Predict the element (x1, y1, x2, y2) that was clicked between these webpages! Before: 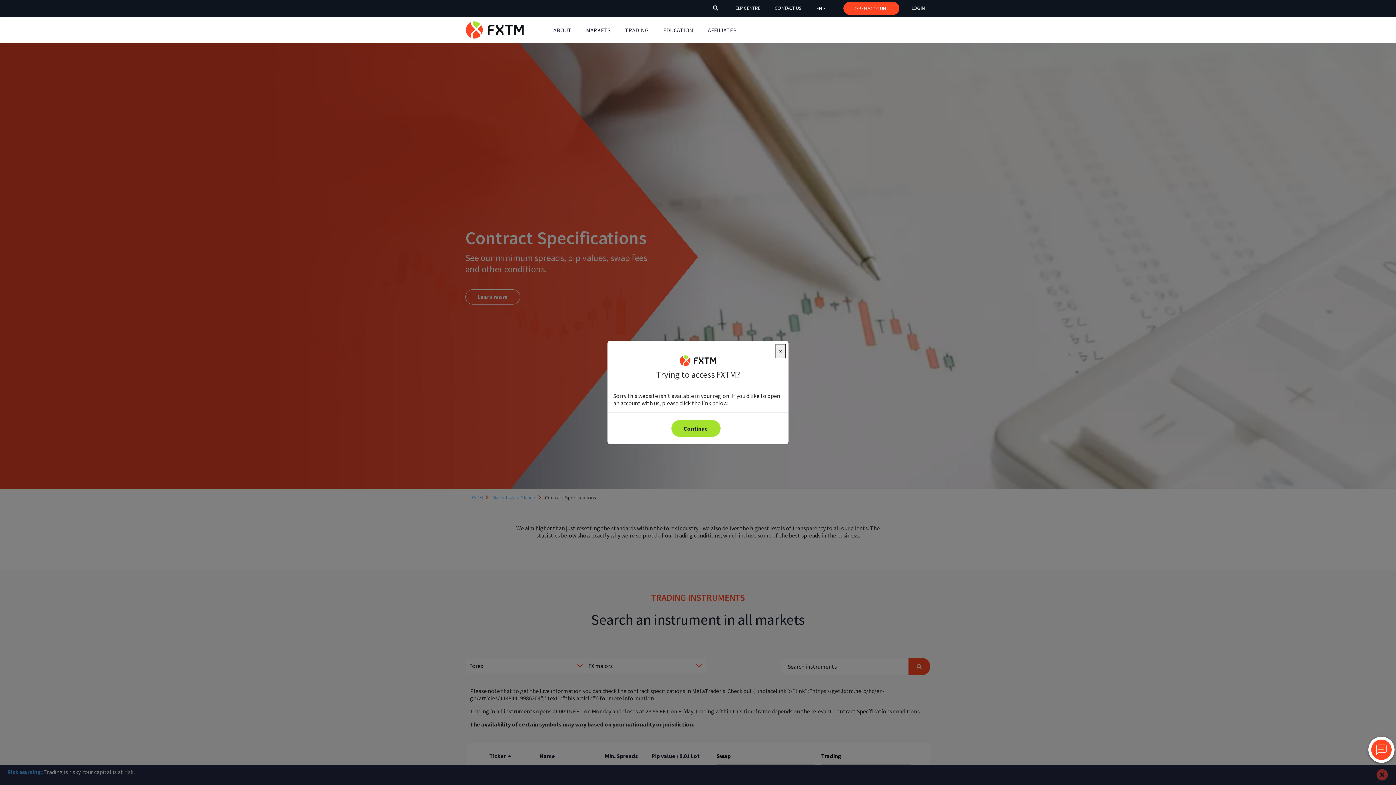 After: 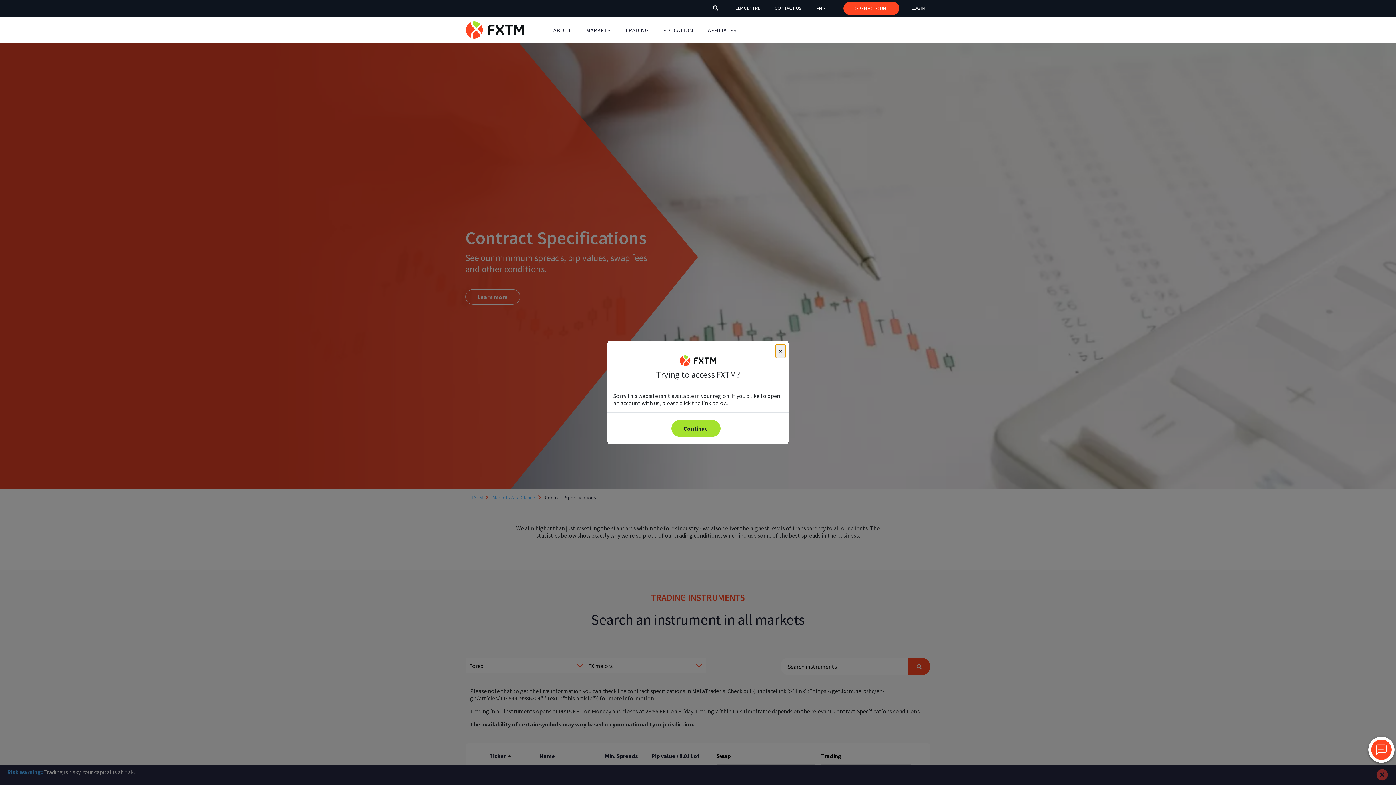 Action: bbox: (769, 1, 807, 14) label: header_link